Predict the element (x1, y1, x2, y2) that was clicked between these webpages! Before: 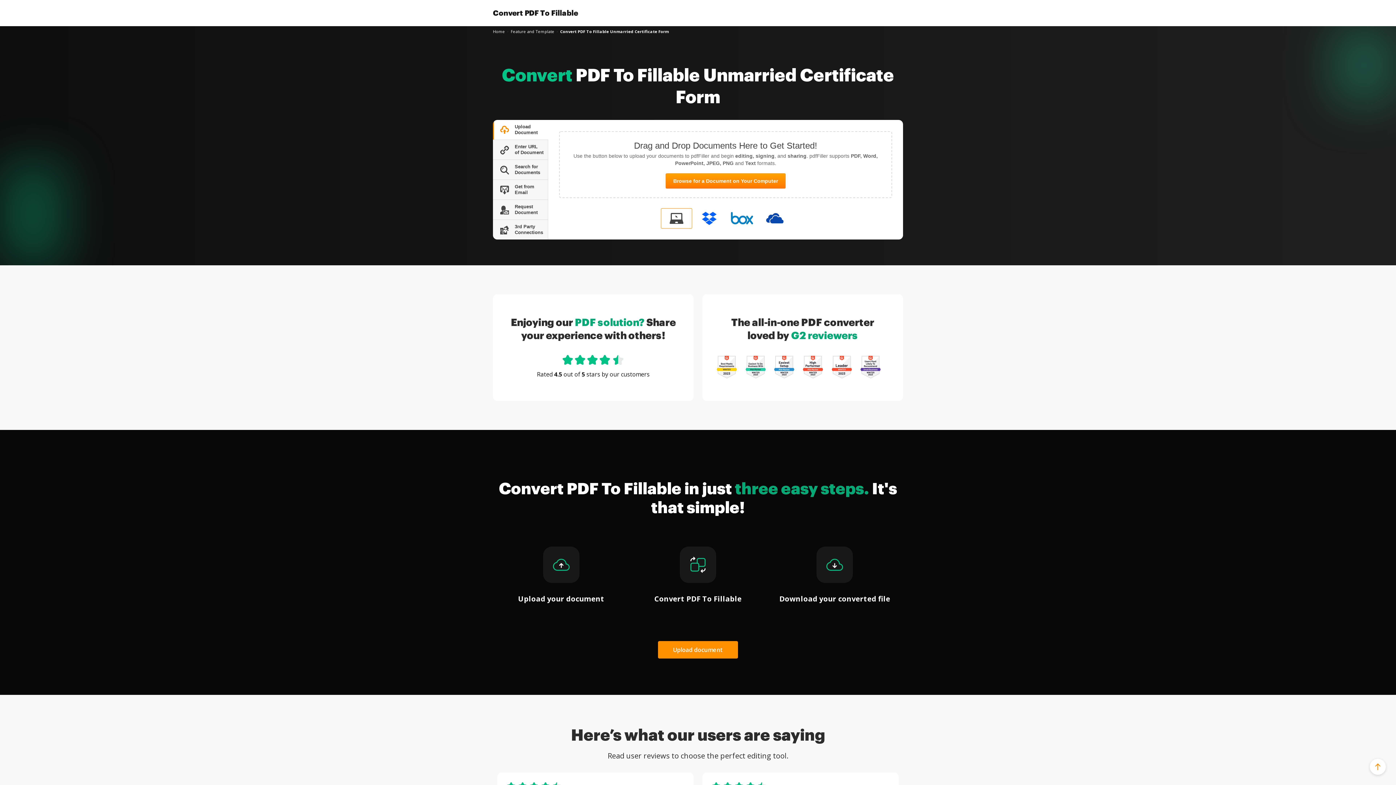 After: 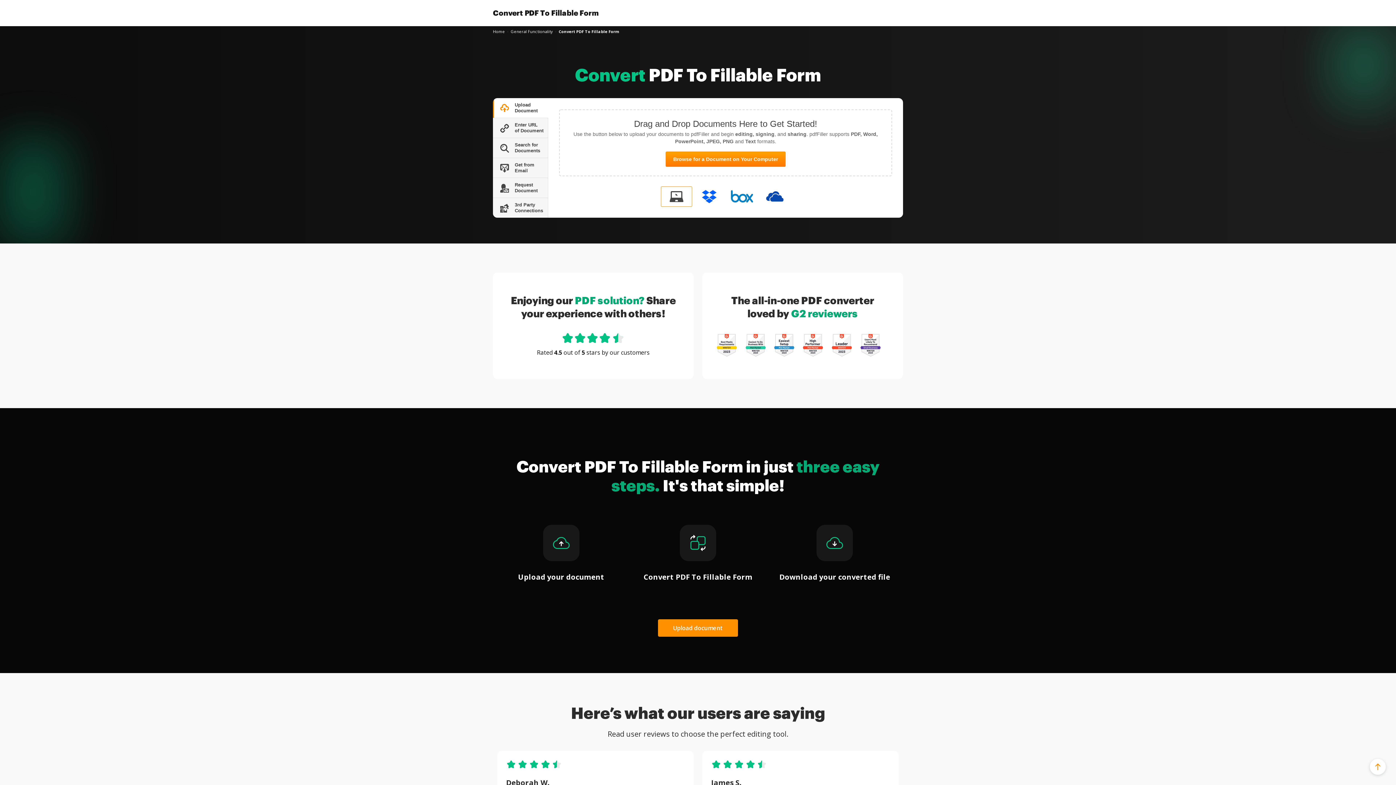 Action: bbox: (493, 8, 578, 17) label: Convert PDF To Fillable